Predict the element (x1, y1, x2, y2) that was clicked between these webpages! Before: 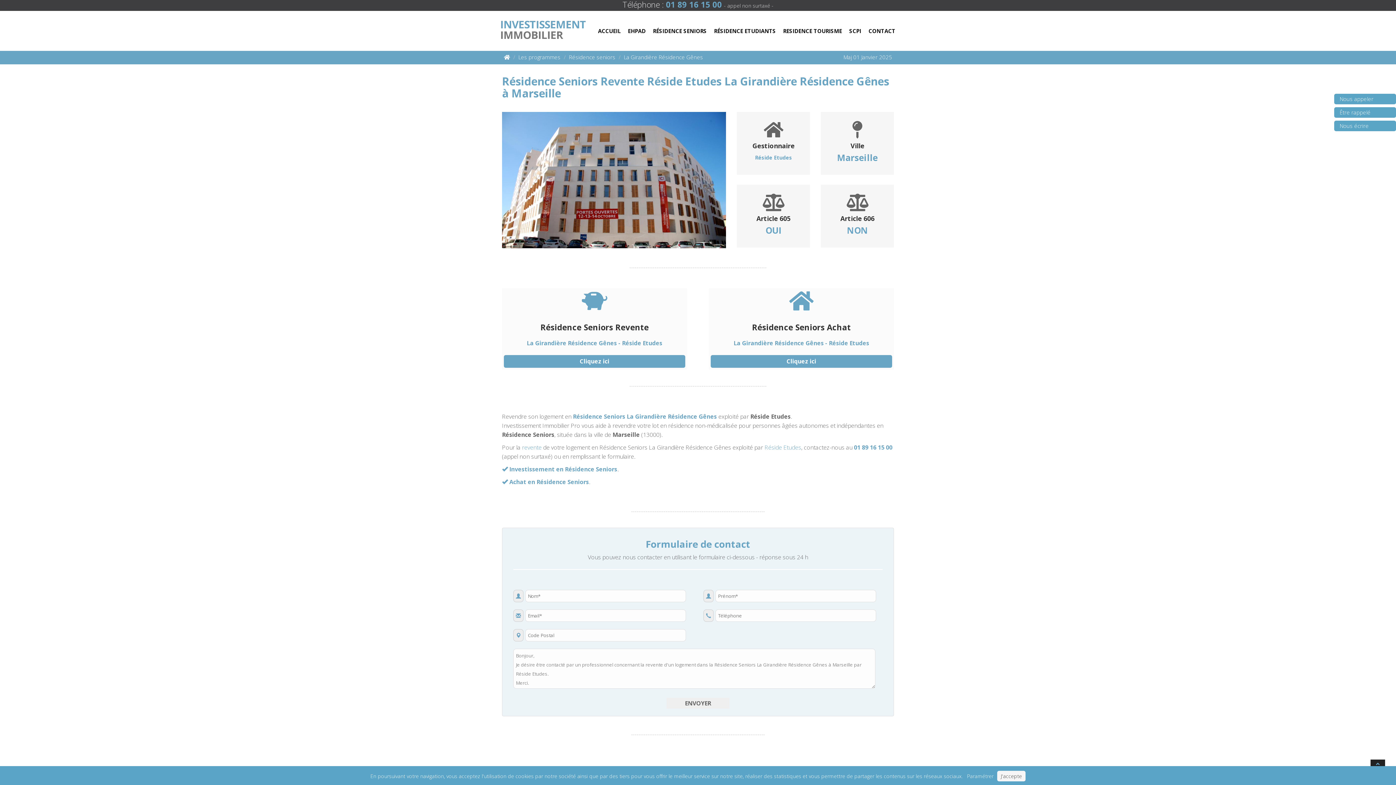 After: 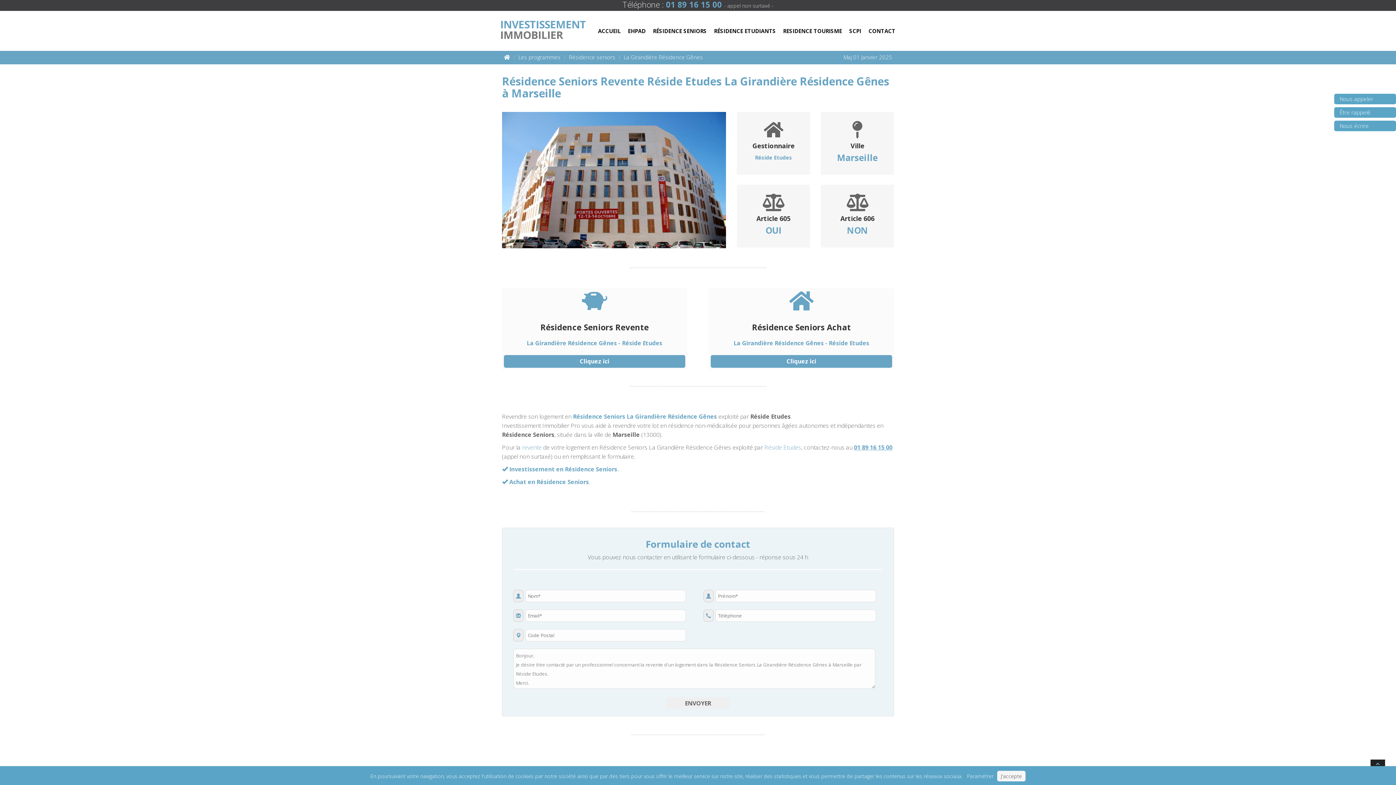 Action: bbox: (854, 443, 892, 451) label: 01 89 16 15 00